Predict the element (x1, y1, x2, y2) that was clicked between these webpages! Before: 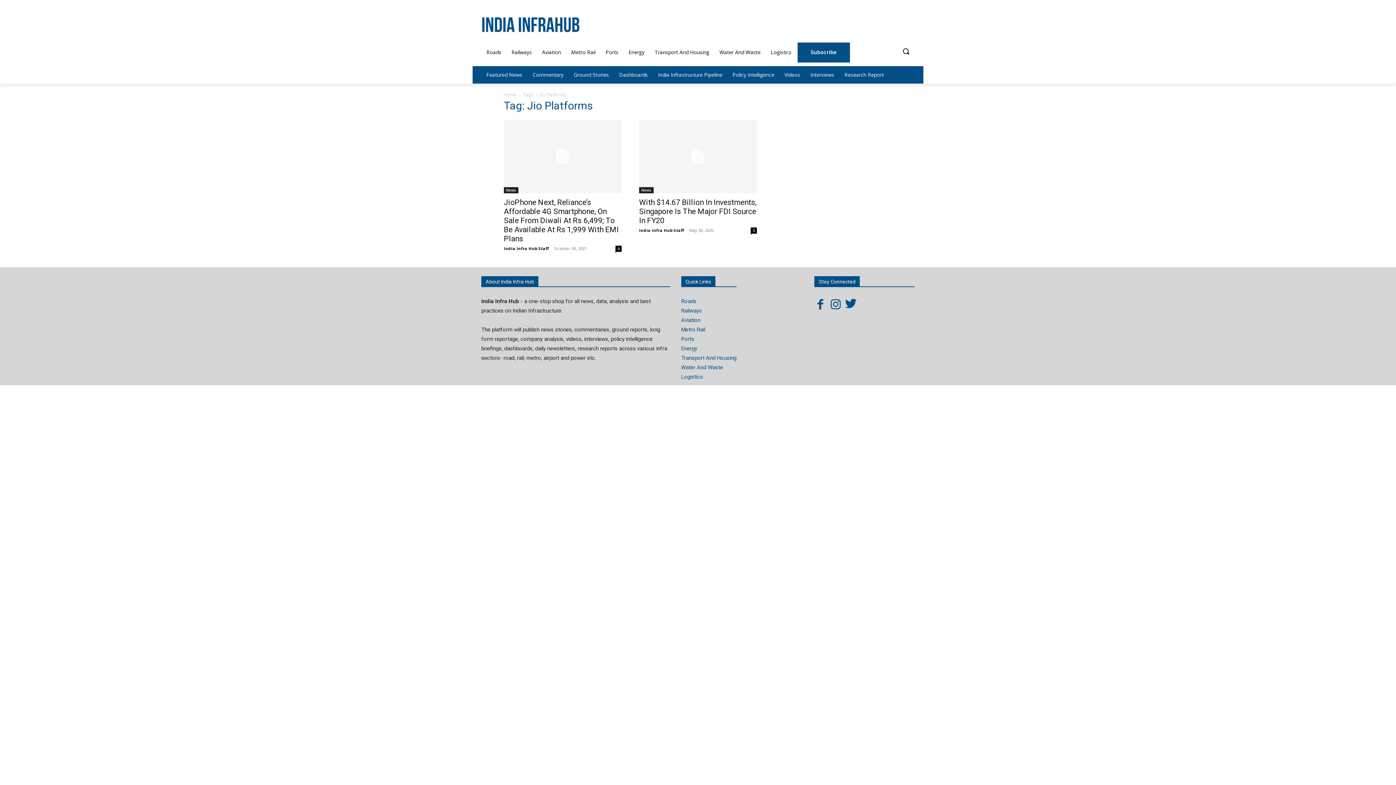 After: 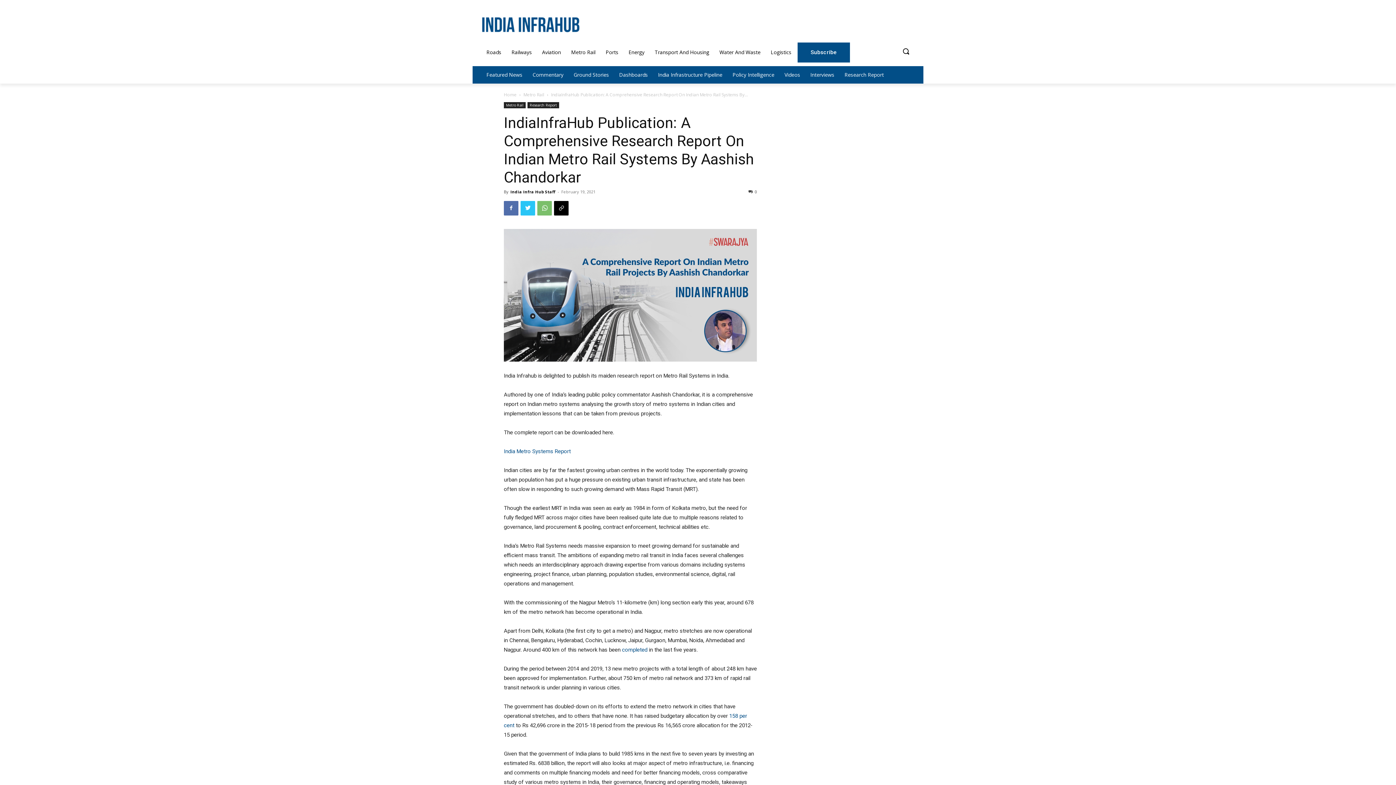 Action: bbox: (829, 298, 841, 310)